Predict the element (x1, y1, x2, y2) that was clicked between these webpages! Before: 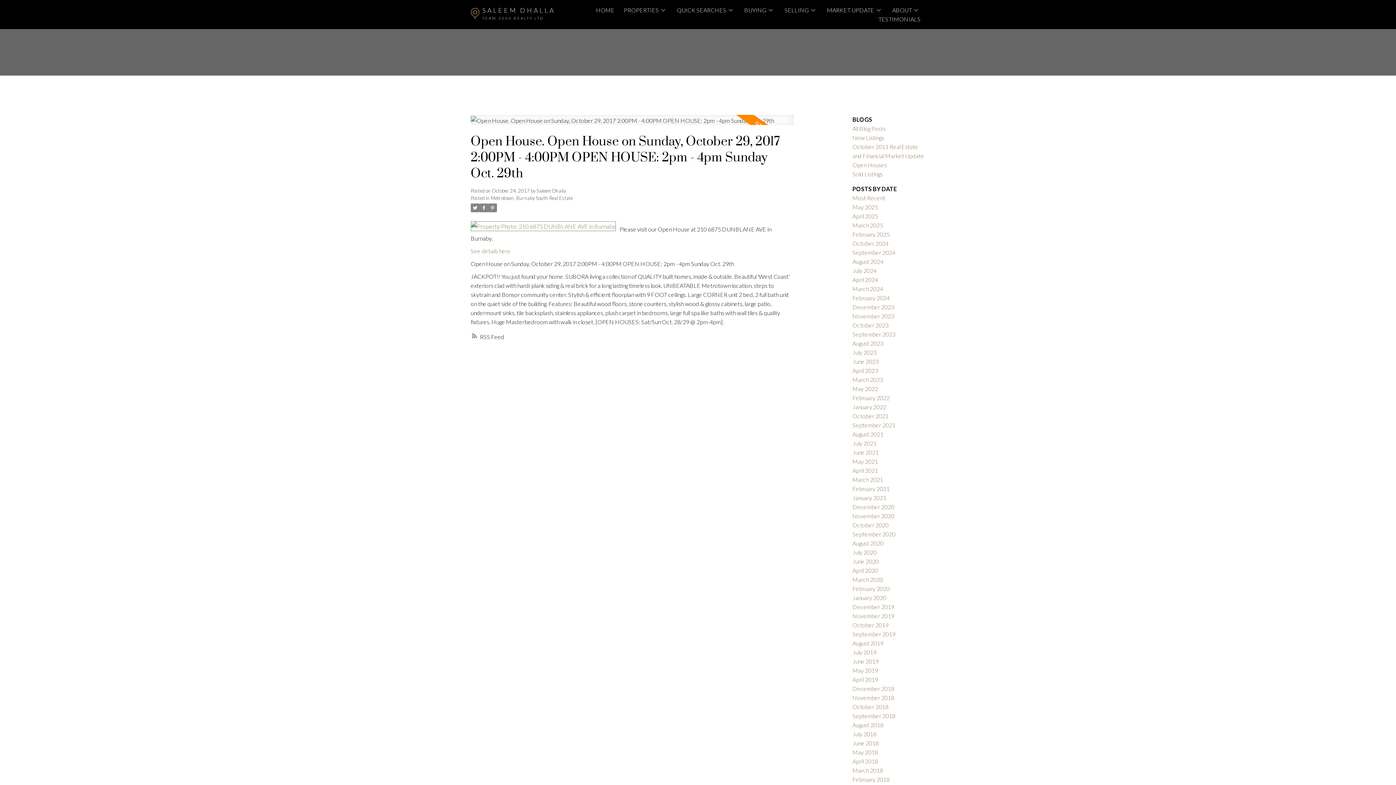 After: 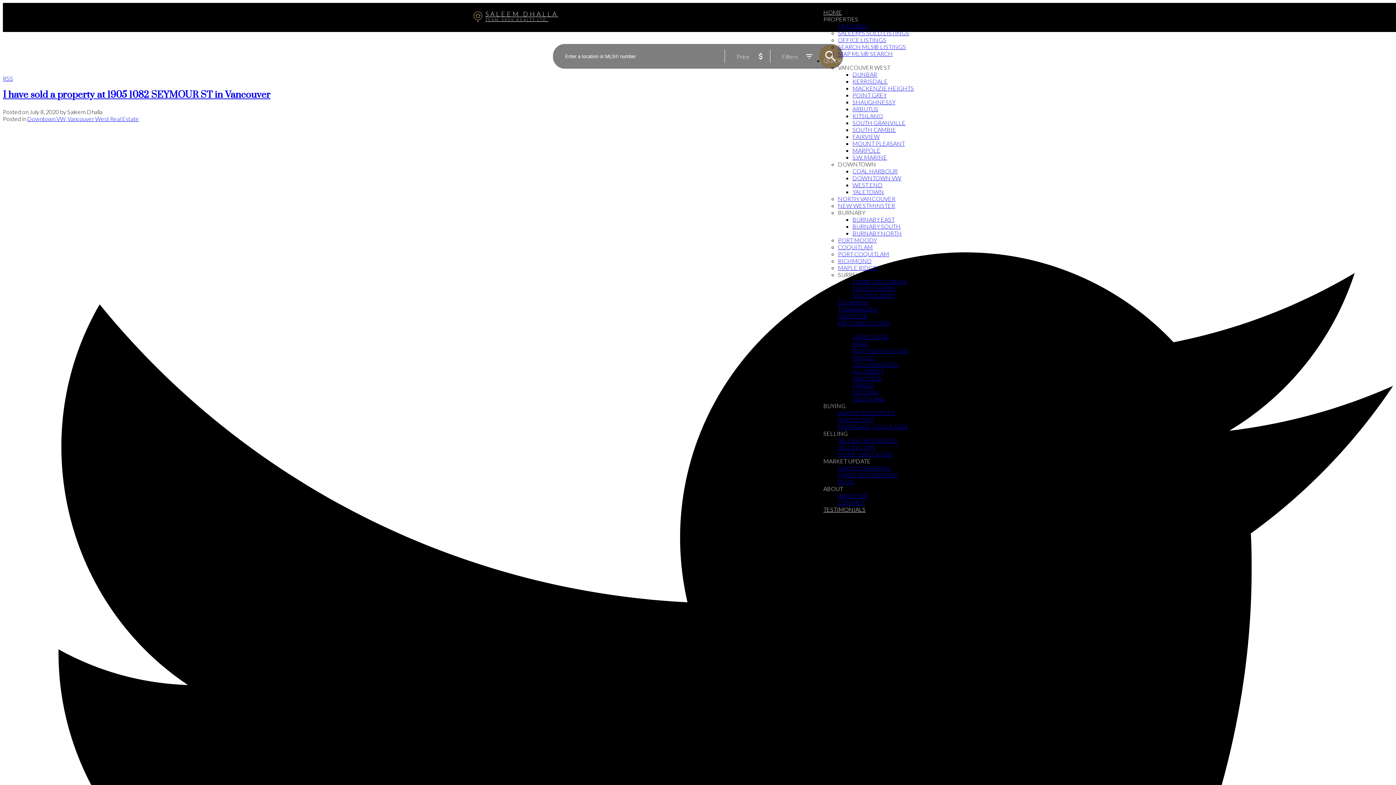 Action: bbox: (852, 549, 876, 556) label: July 2020